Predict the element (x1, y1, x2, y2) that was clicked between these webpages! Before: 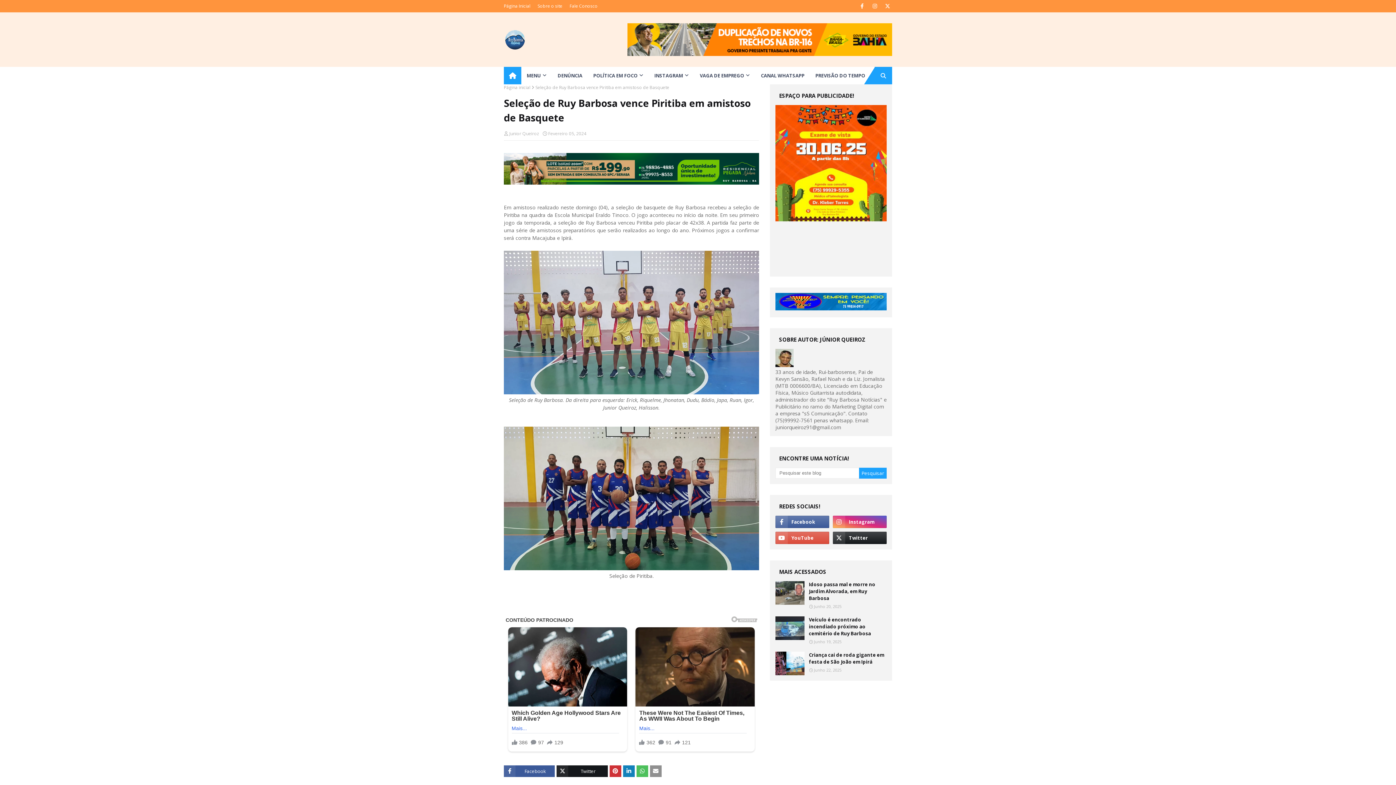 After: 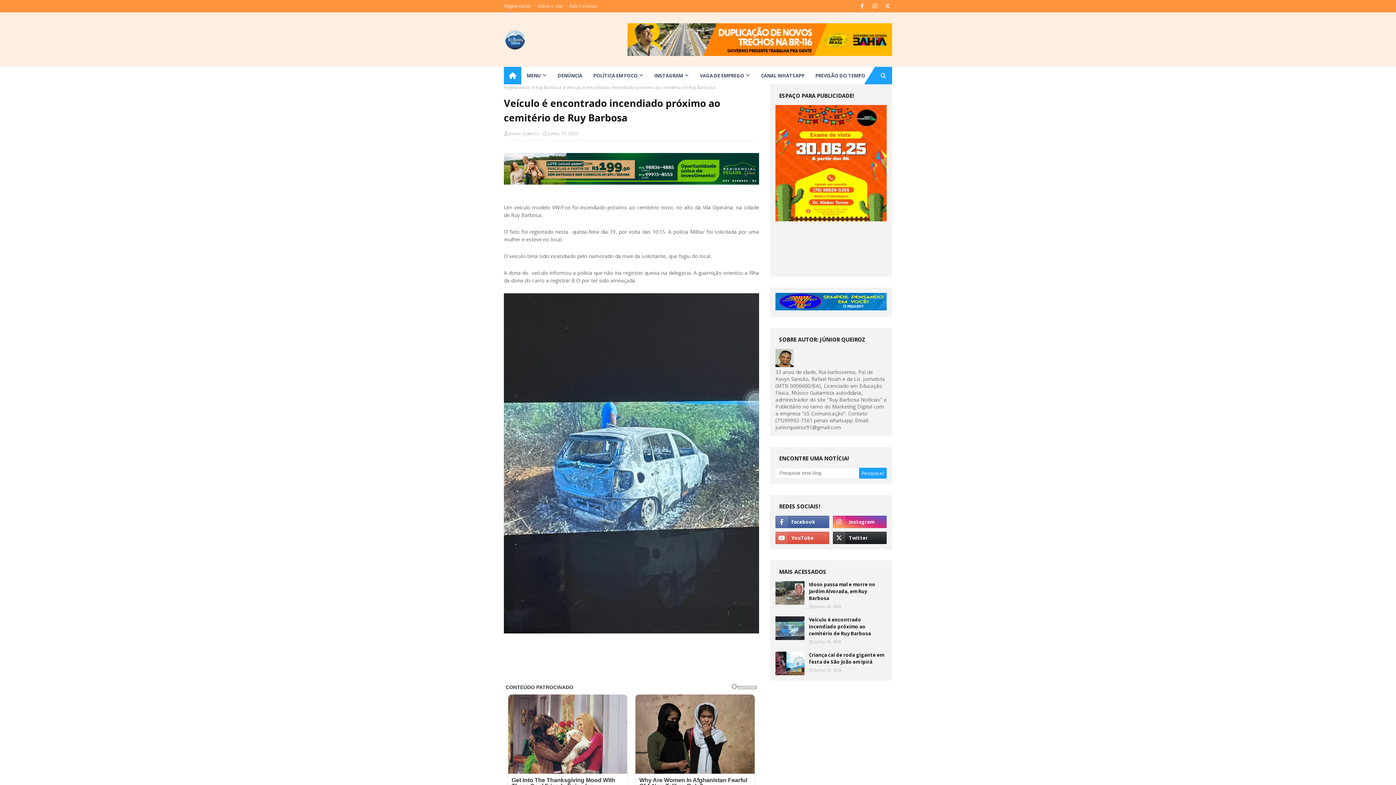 Action: bbox: (809, 616, 886, 637) label: Veículo é encontrado incendiado próximo ao cemitério de Ruy Barbosa